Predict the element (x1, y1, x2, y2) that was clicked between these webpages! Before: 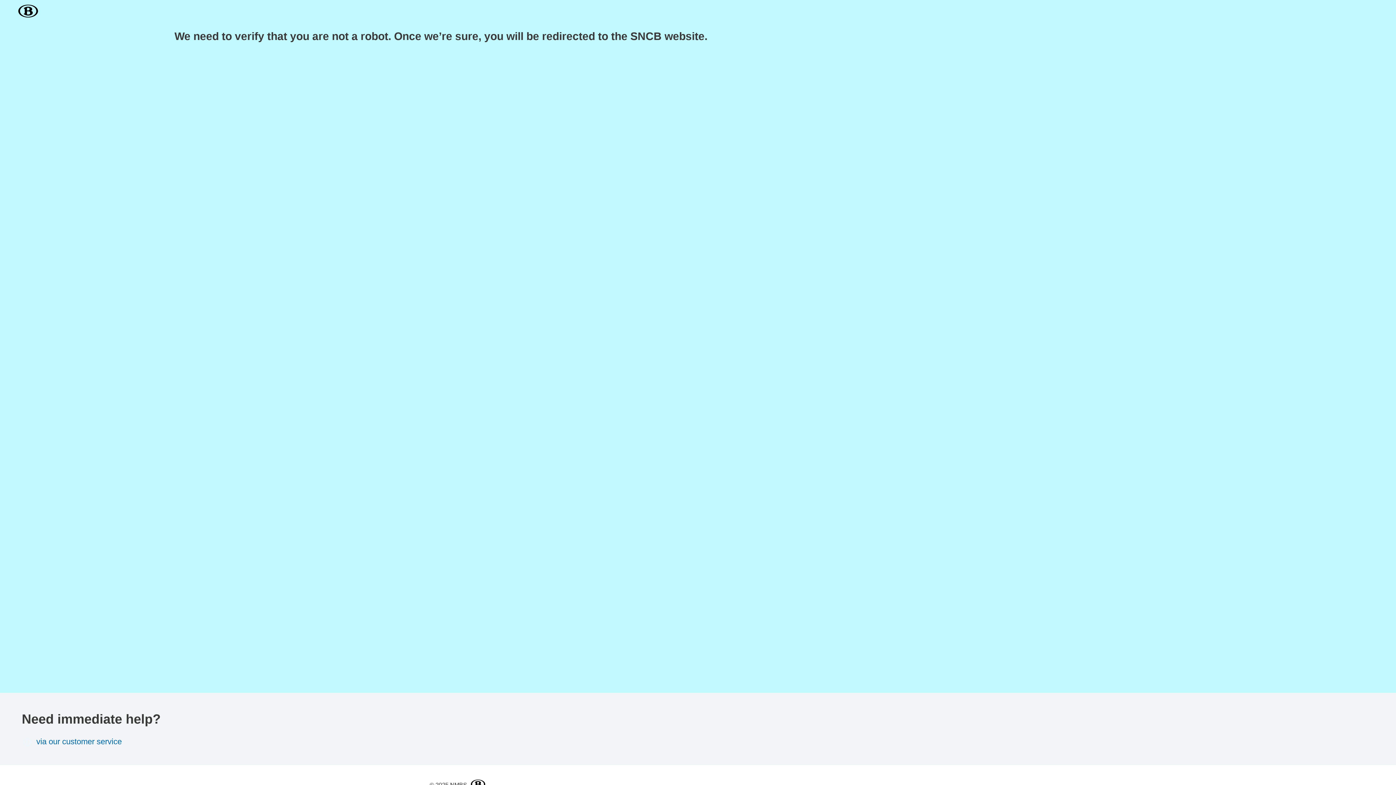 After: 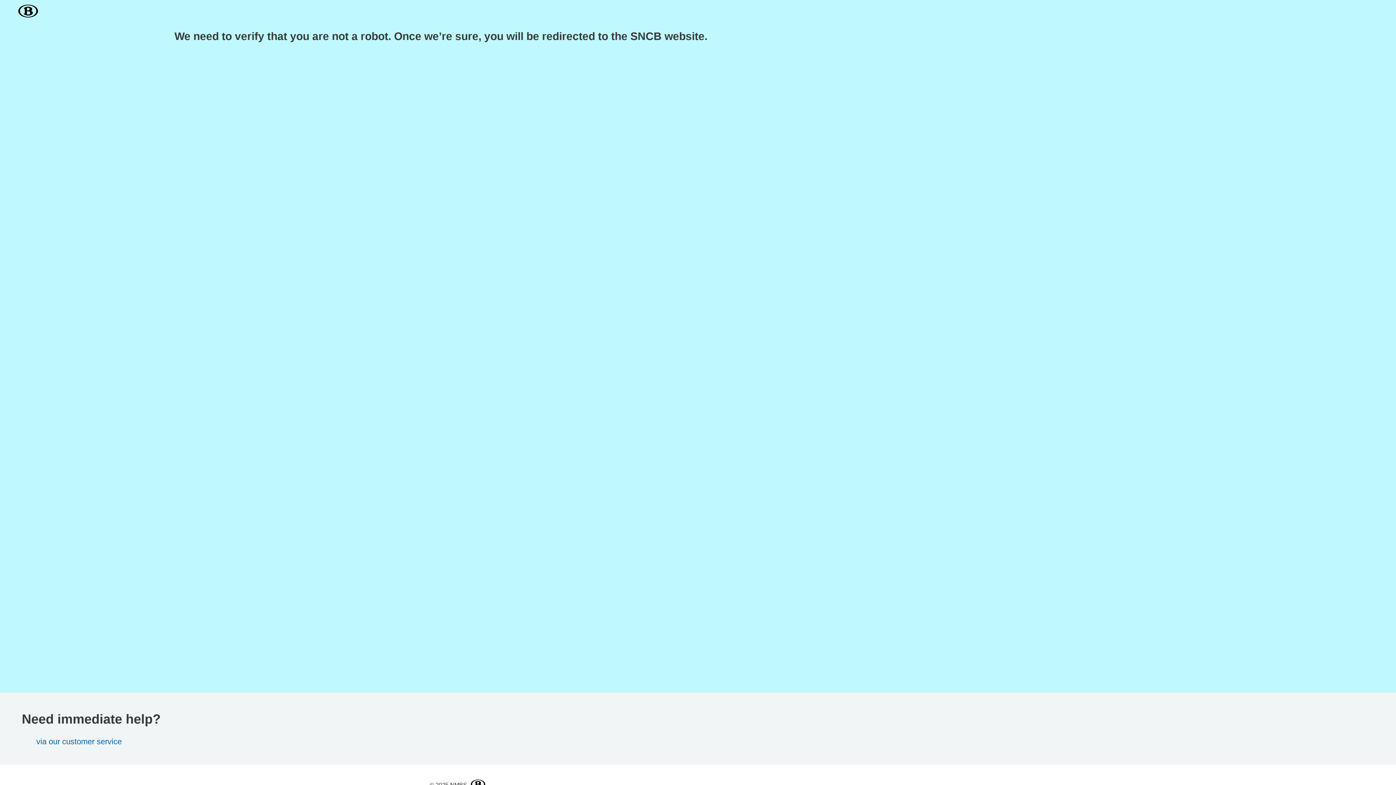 Action: bbox: (21, 737, 487, 747) label: via our customer service